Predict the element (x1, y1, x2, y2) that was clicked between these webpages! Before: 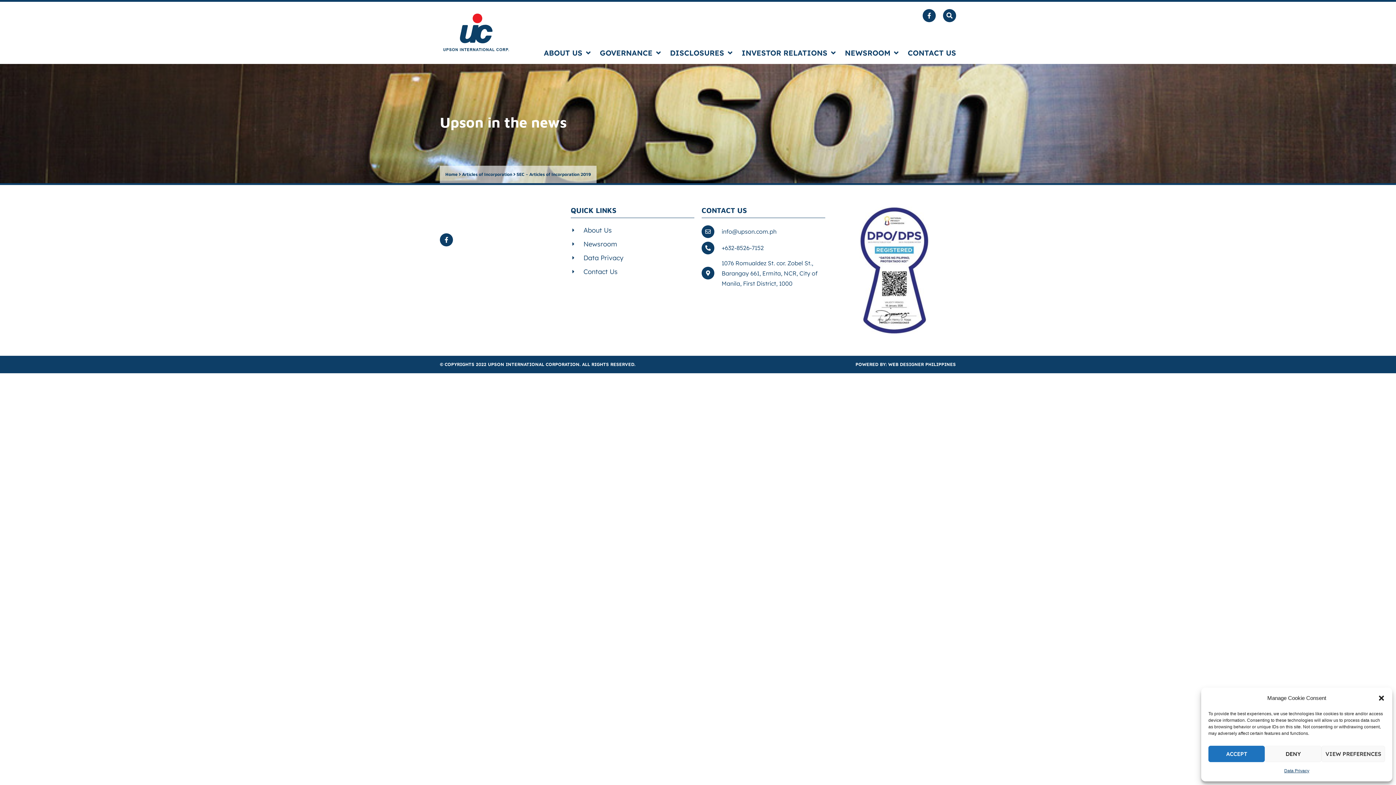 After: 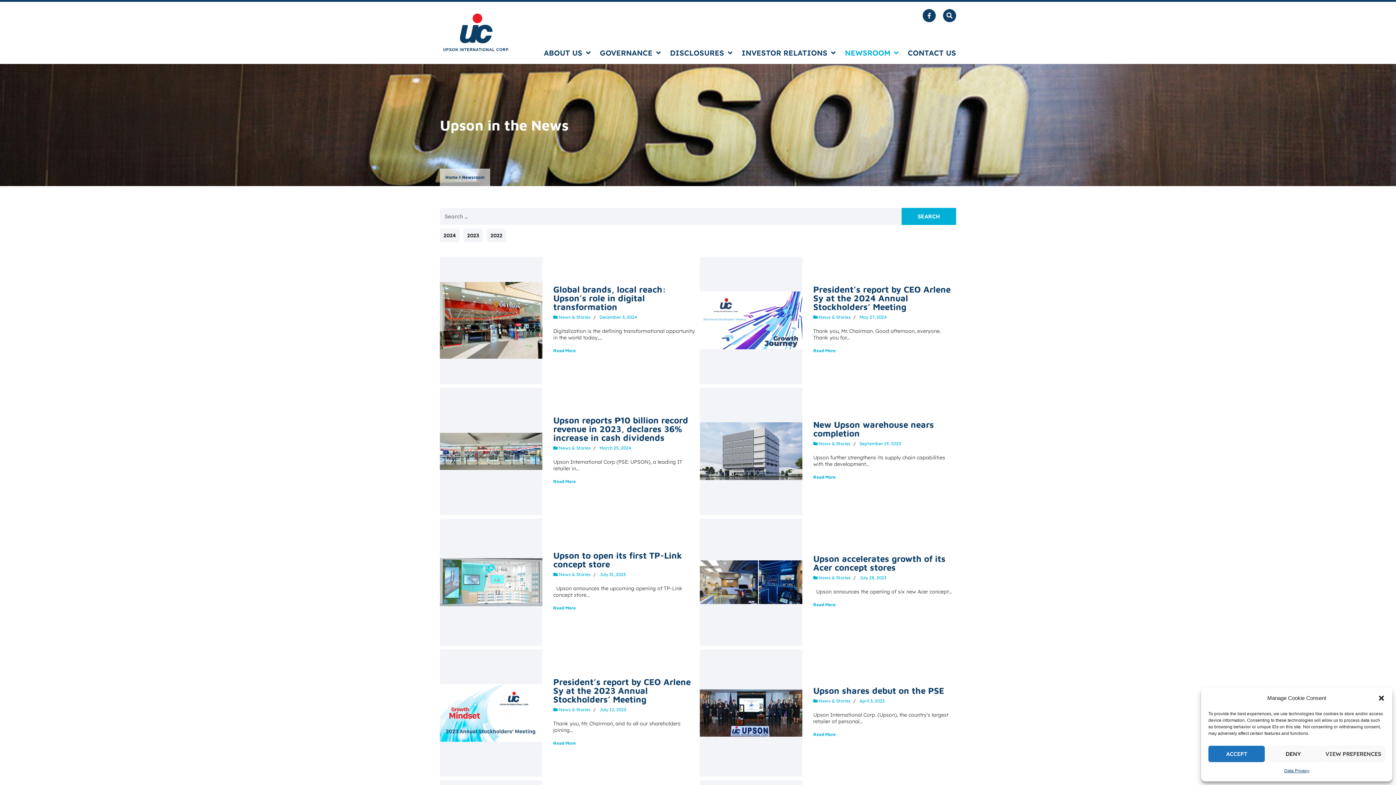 Action: label: Newsroom bbox: (570, 239, 617, 249)